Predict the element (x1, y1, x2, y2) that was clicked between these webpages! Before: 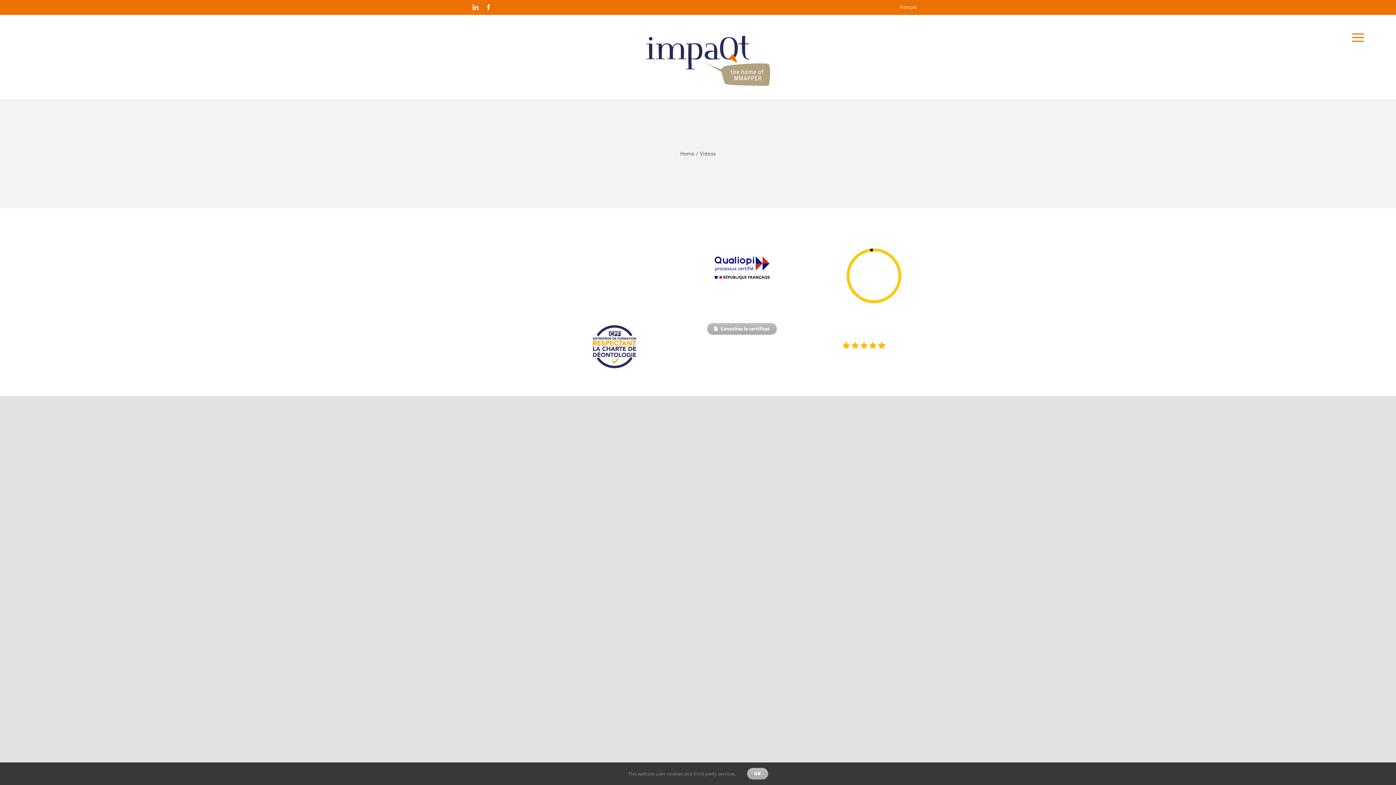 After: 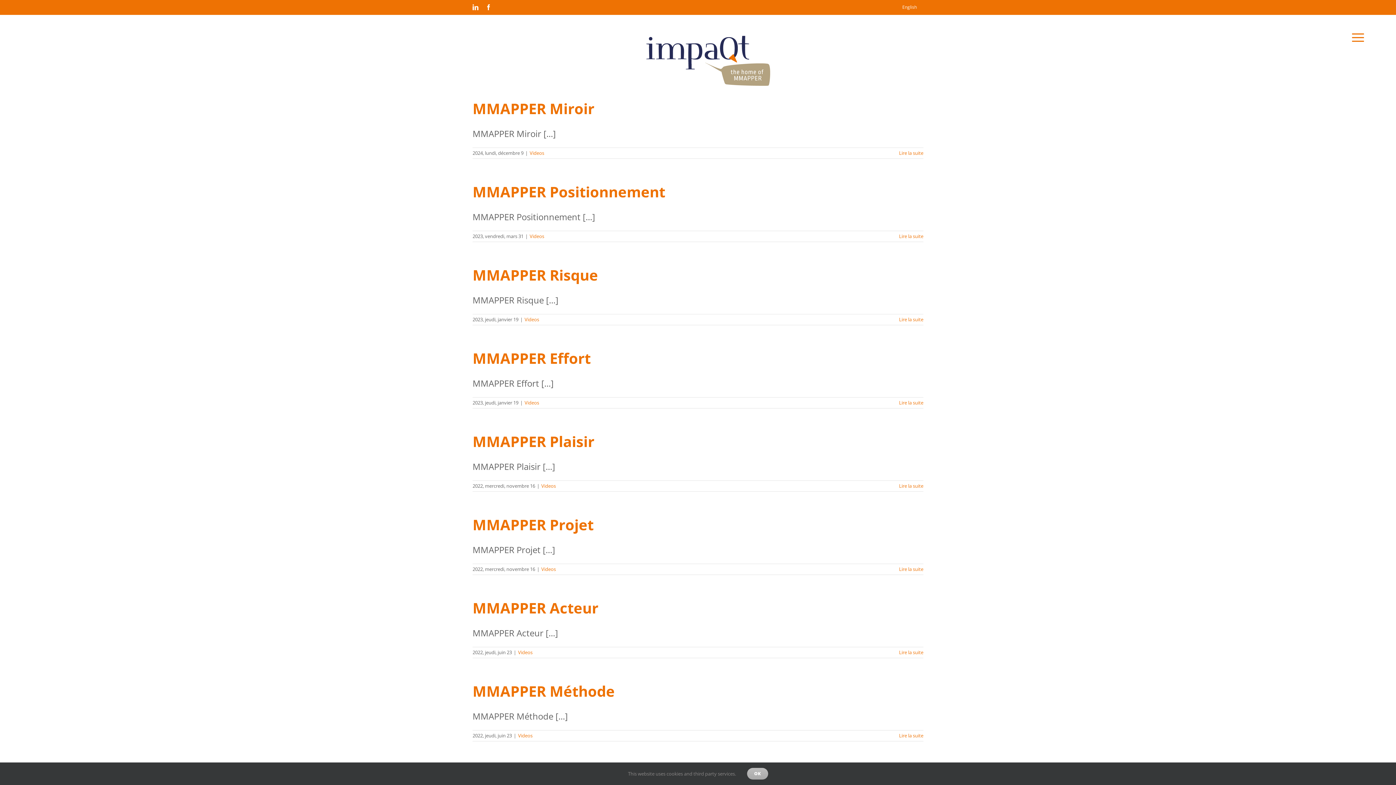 Action: bbox: (896, 2, 920, 11) label: Français